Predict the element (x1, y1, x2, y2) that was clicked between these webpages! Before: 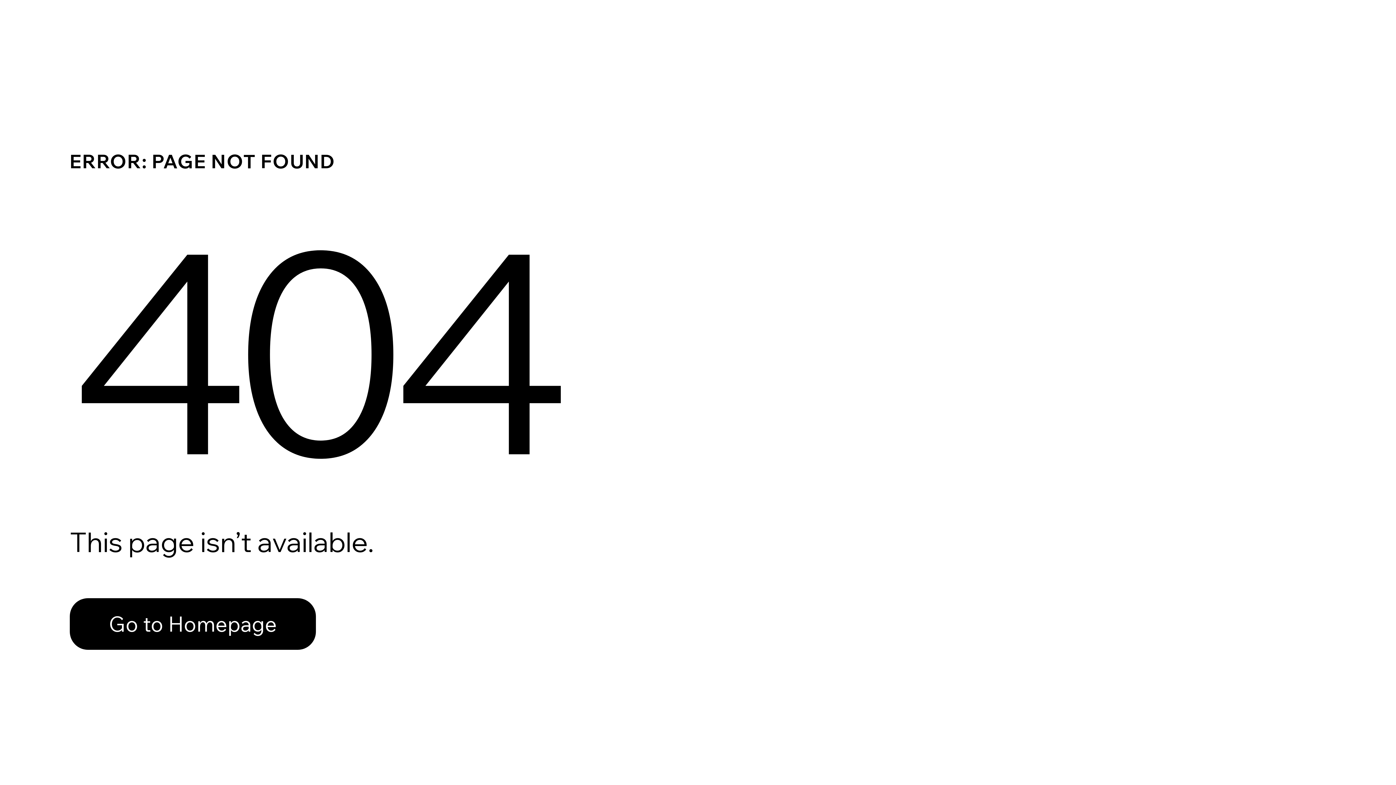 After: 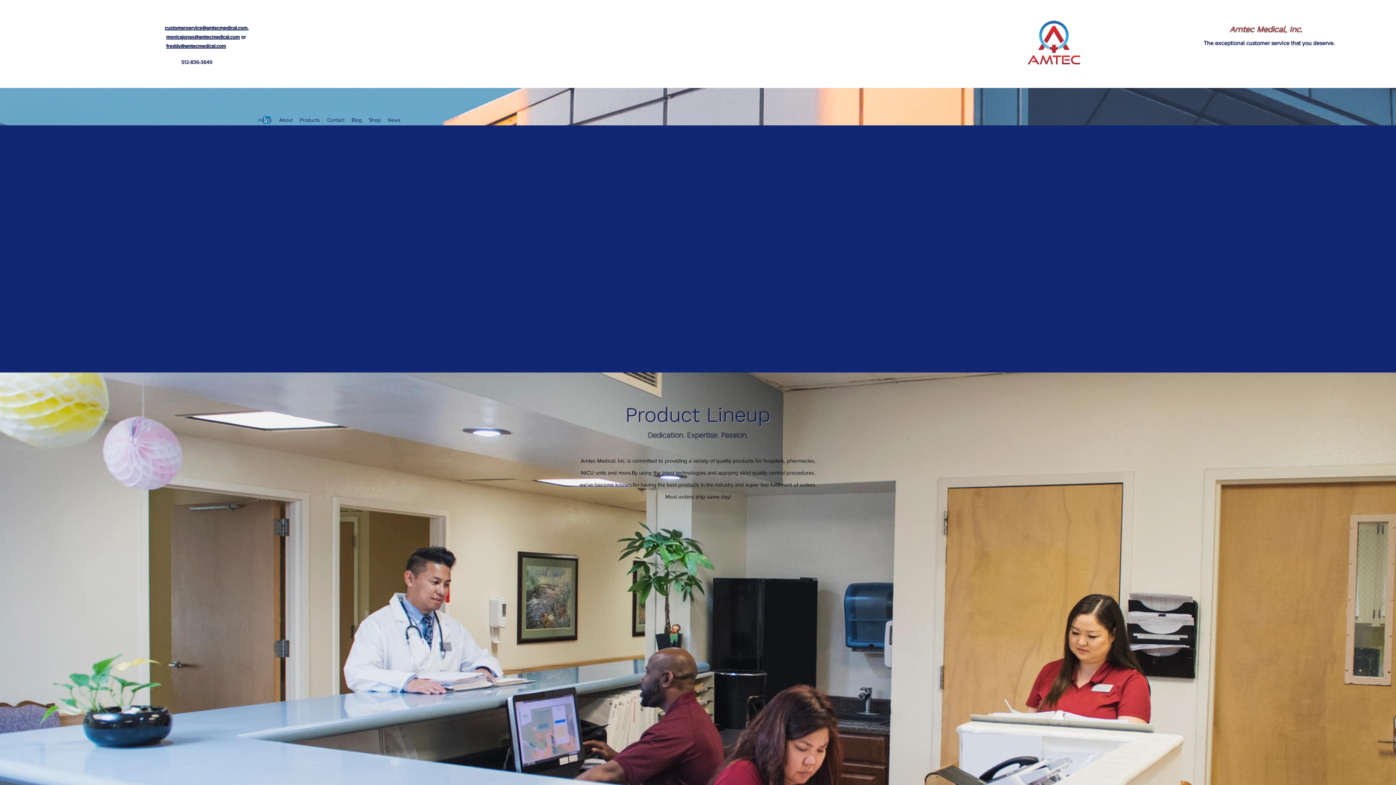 Action: bbox: (69, 598, 316, 650) label: Go to Homepage